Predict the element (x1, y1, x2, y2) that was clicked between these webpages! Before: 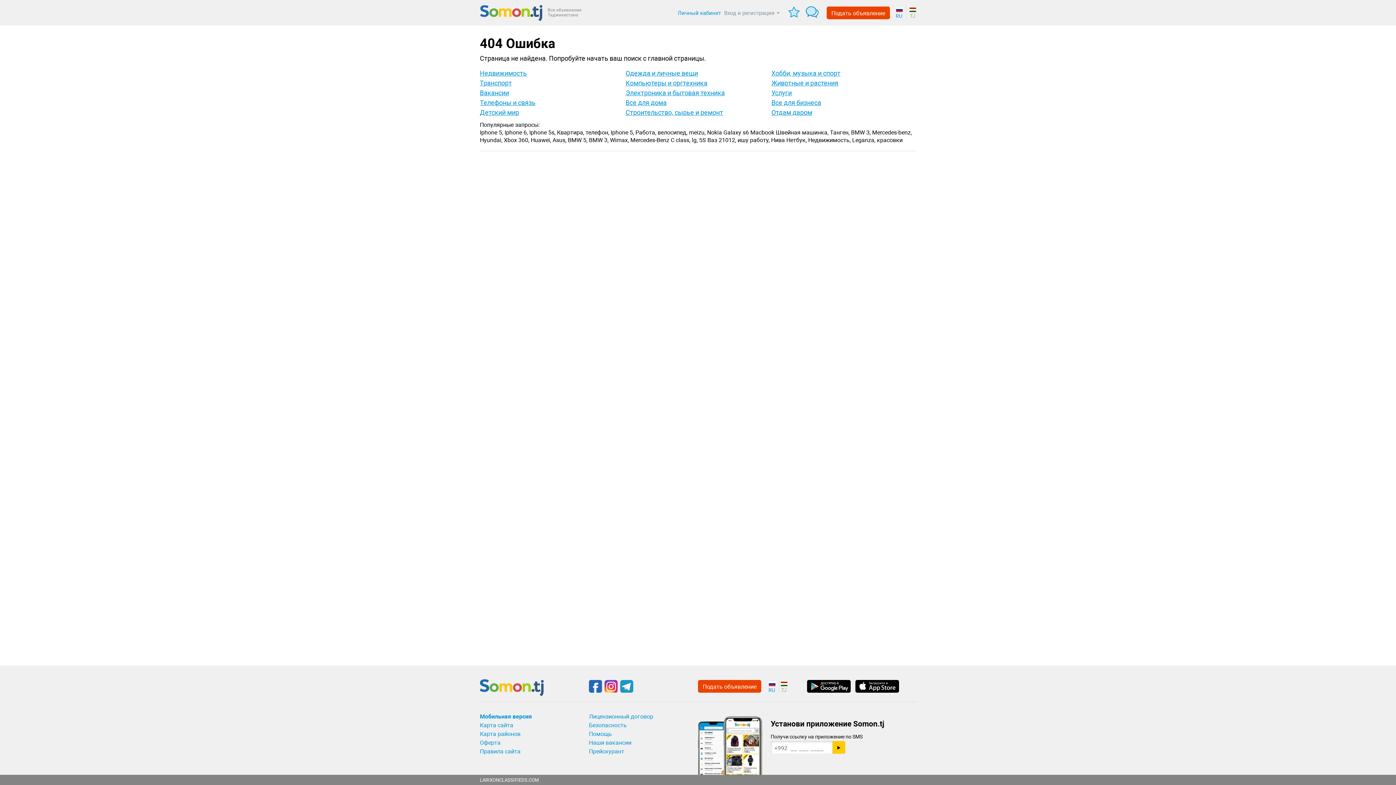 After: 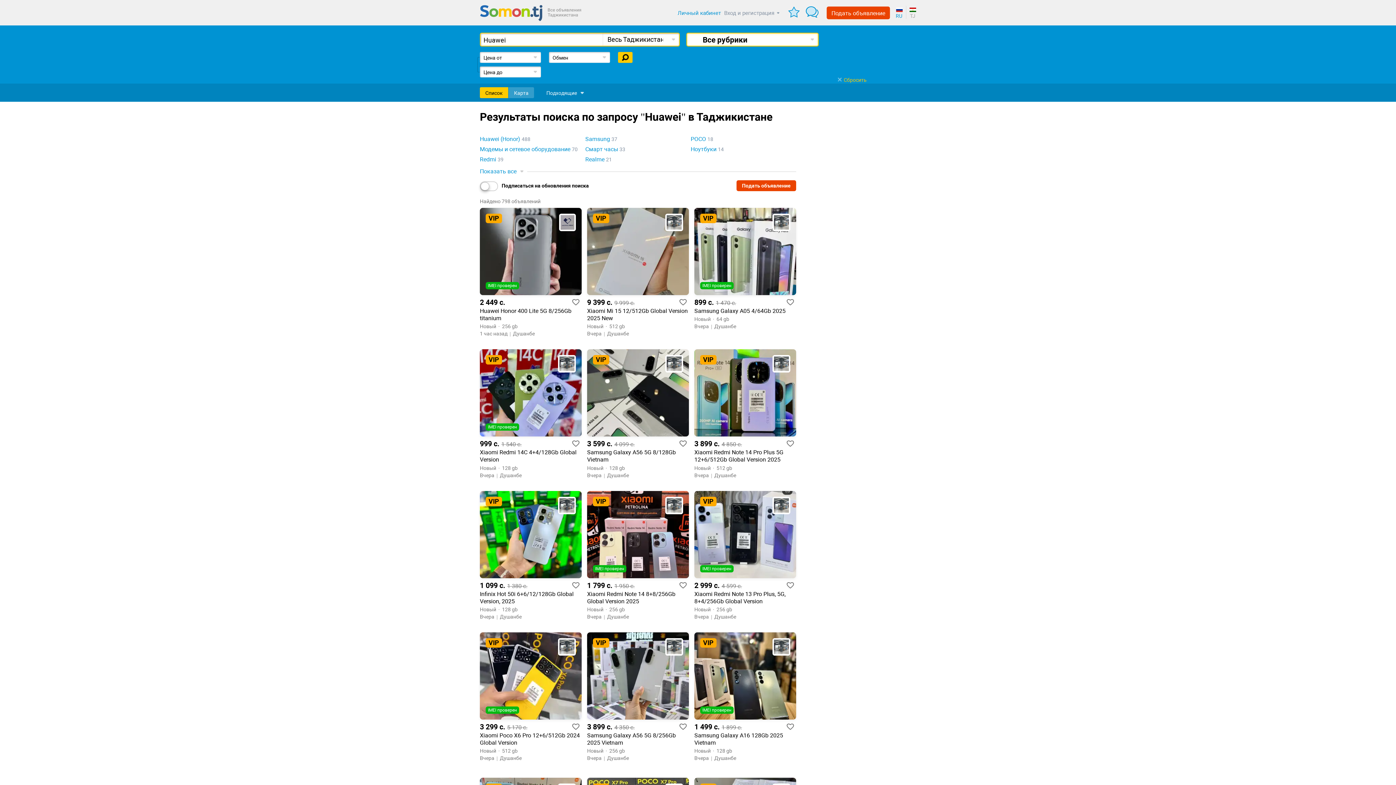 Action: label: Huawei, bbox: (530, 136, 551, 143)